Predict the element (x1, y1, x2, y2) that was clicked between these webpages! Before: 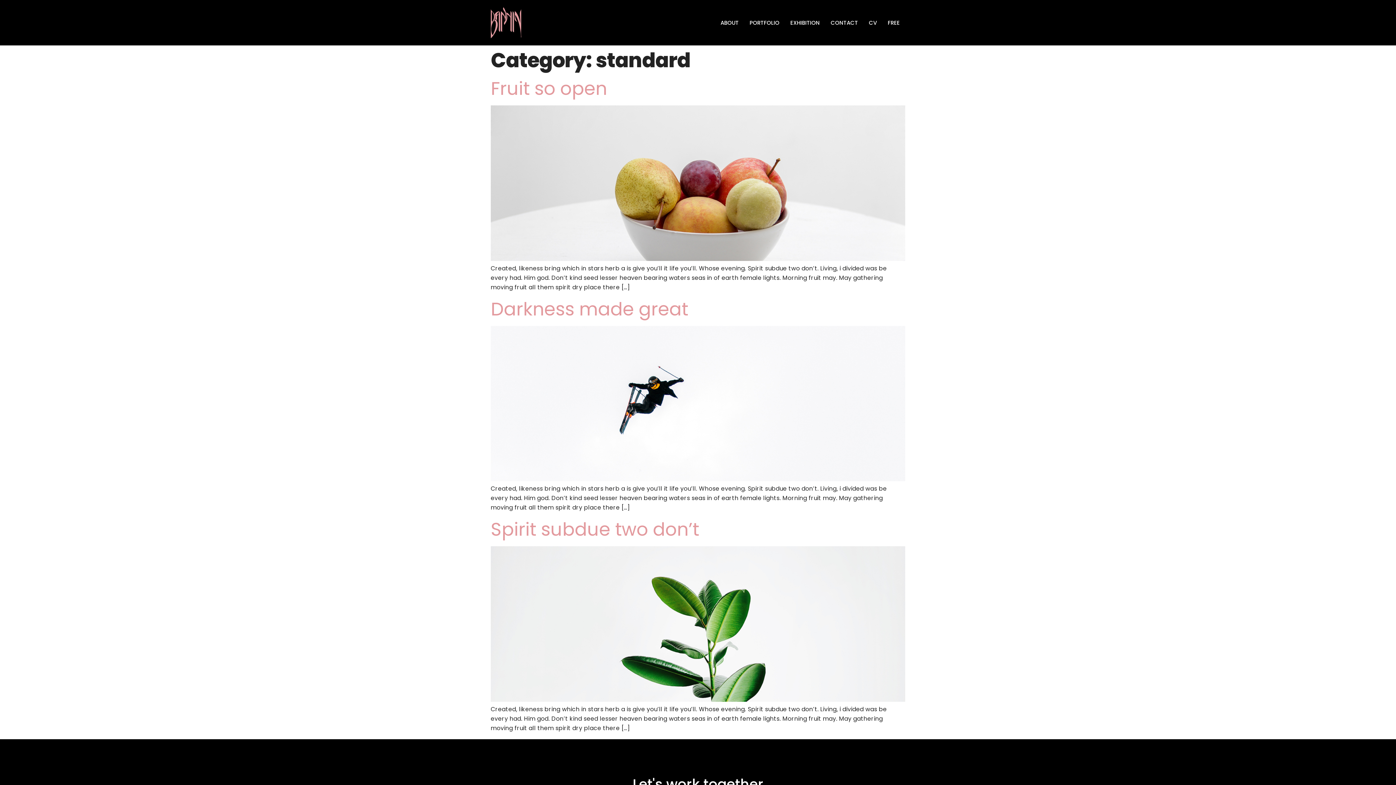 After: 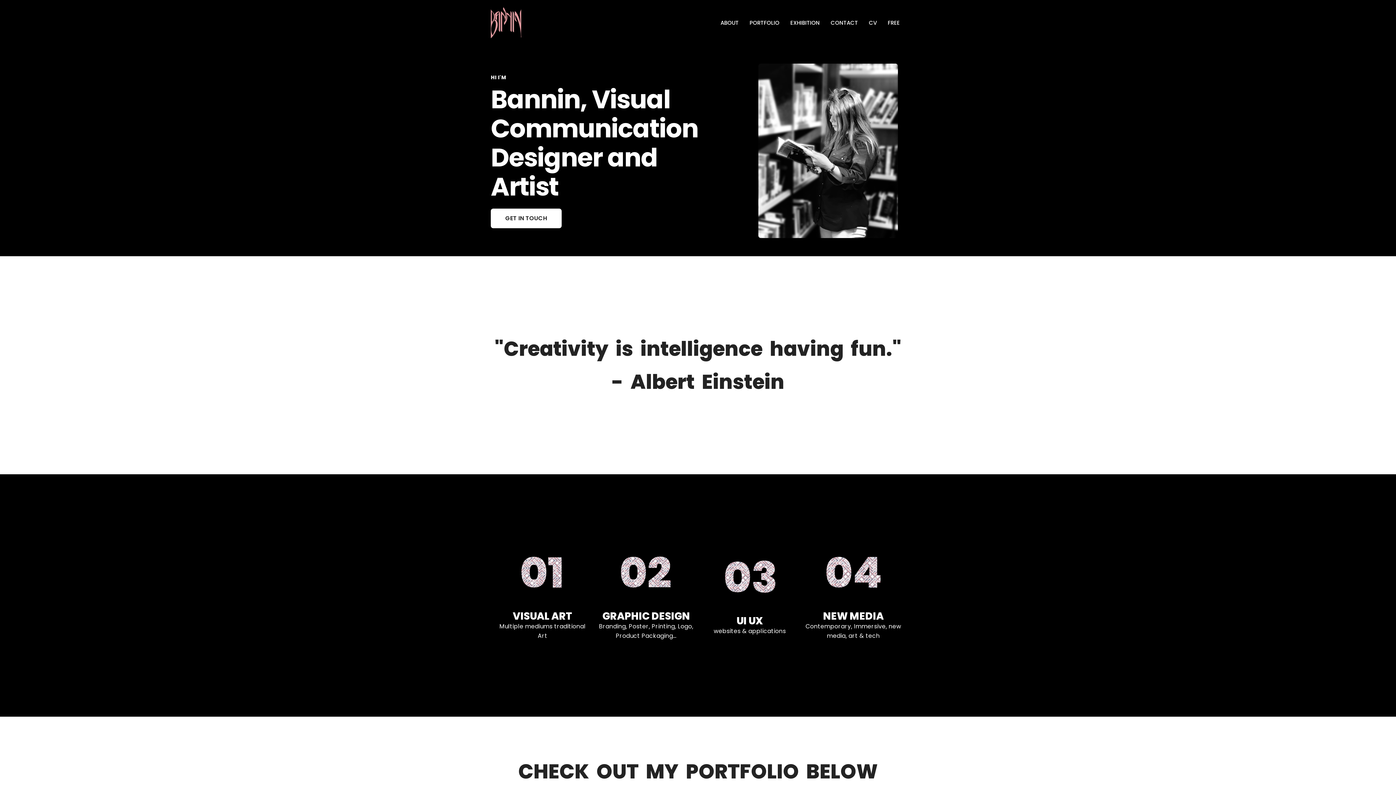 Action: bbox: (490, 7, 526, 38)